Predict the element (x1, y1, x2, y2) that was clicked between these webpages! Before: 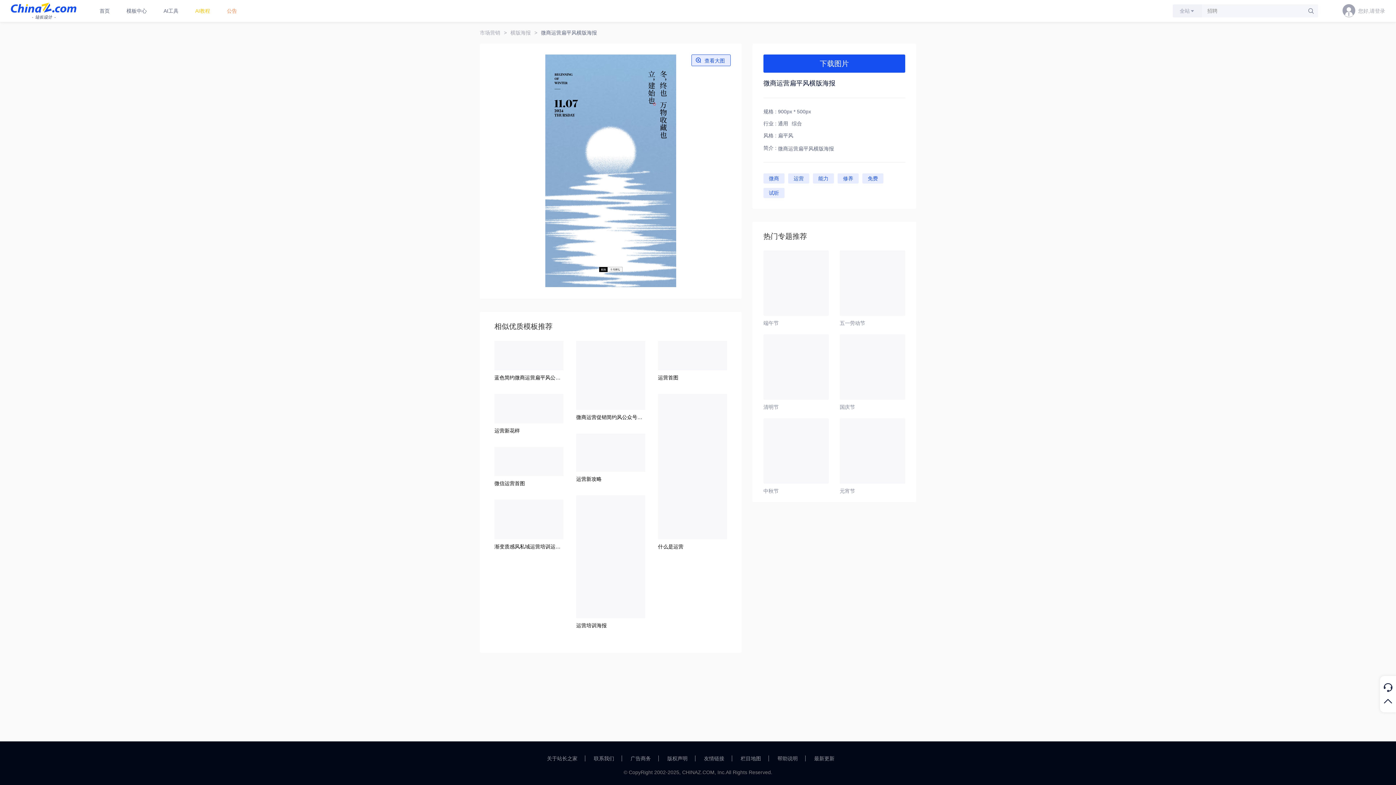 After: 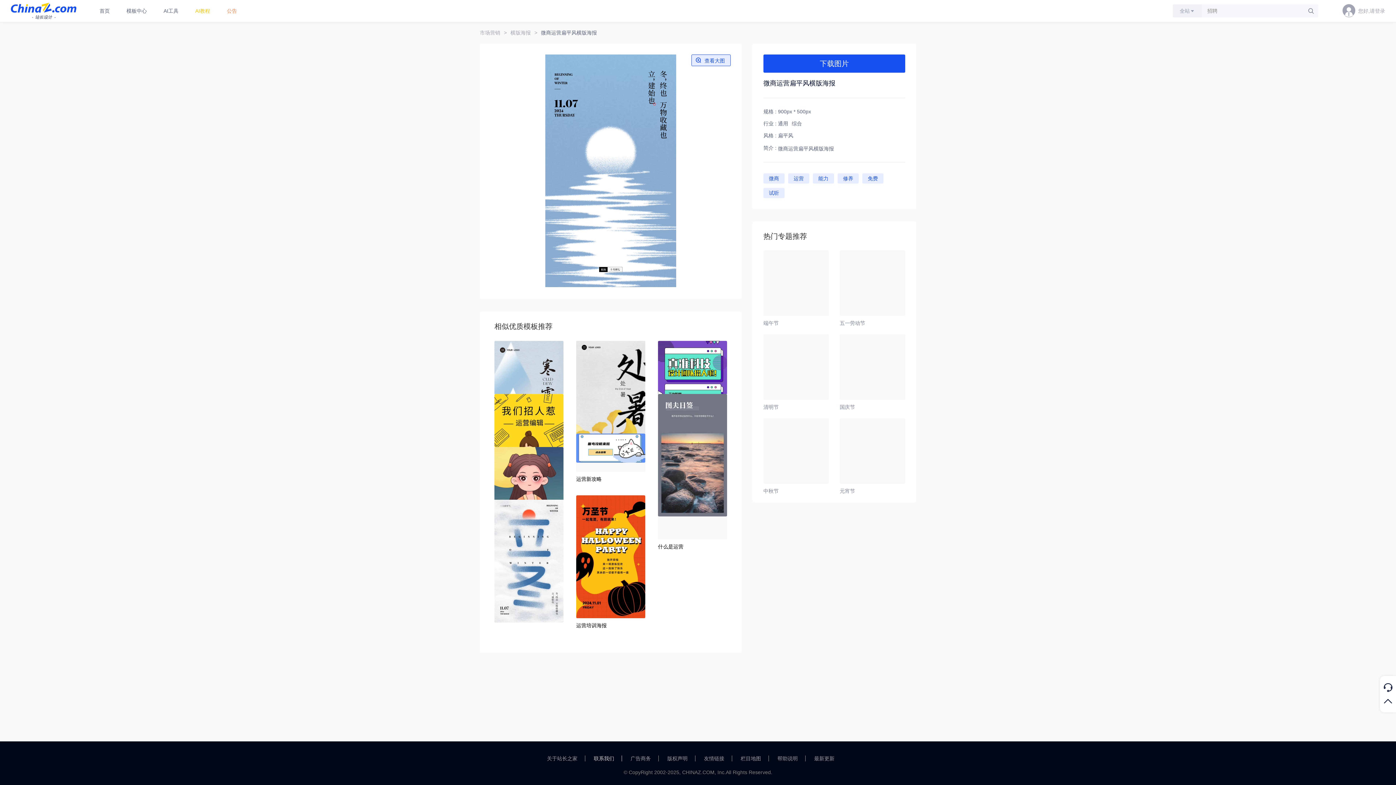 Action: label: 联系我们 bbox: (594, 756, 622, 761)